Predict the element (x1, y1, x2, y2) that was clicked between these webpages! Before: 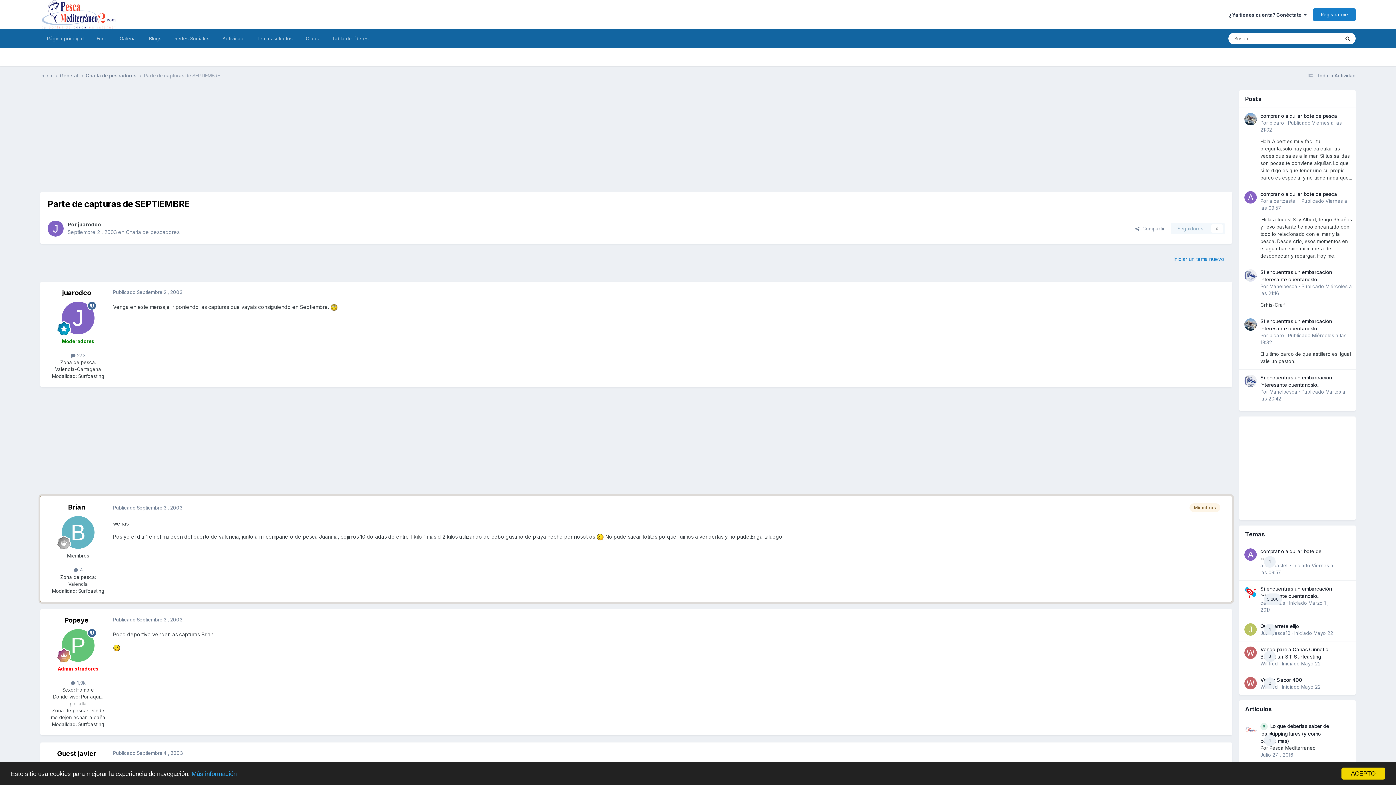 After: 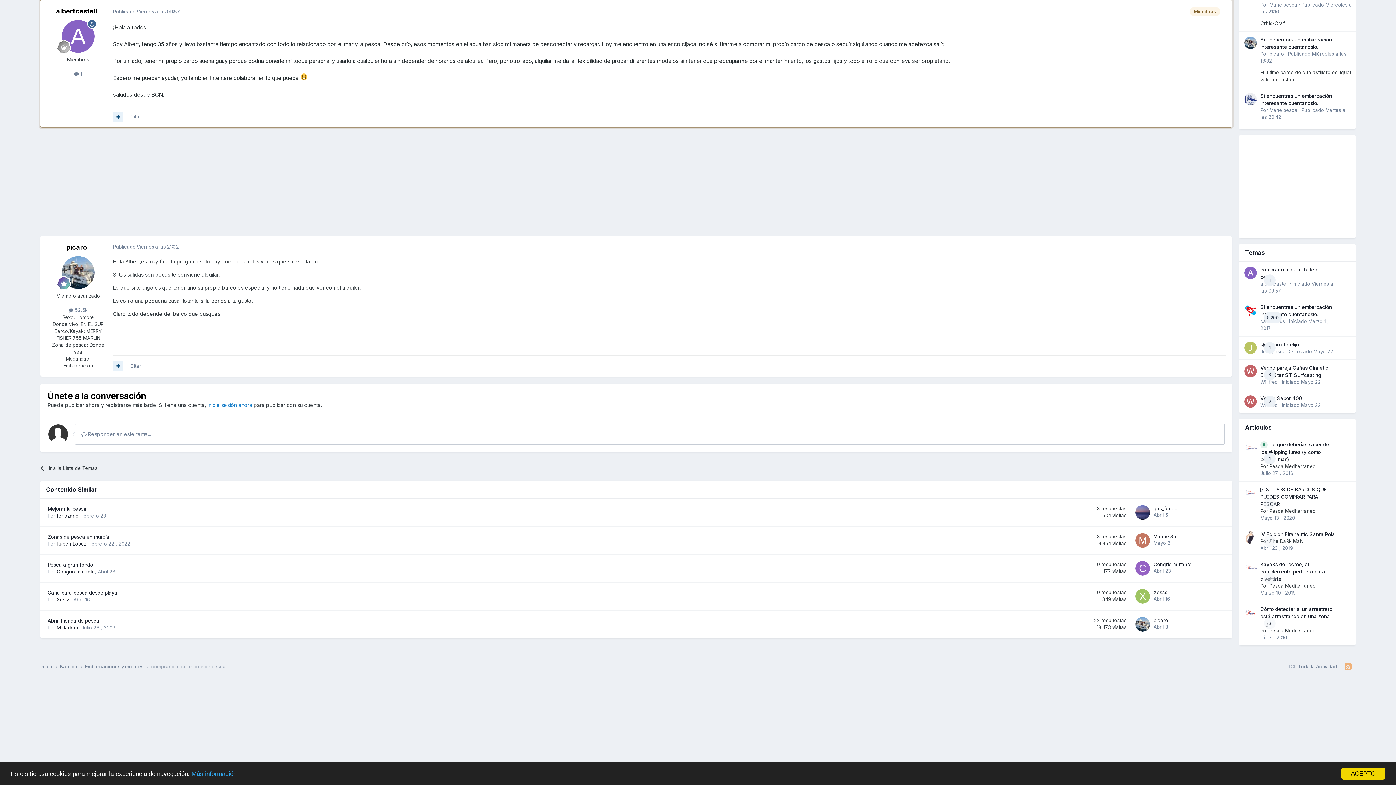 Action: bbox: (1260, 191, 1337, 197) label: comprar o alquilar bote de pesca